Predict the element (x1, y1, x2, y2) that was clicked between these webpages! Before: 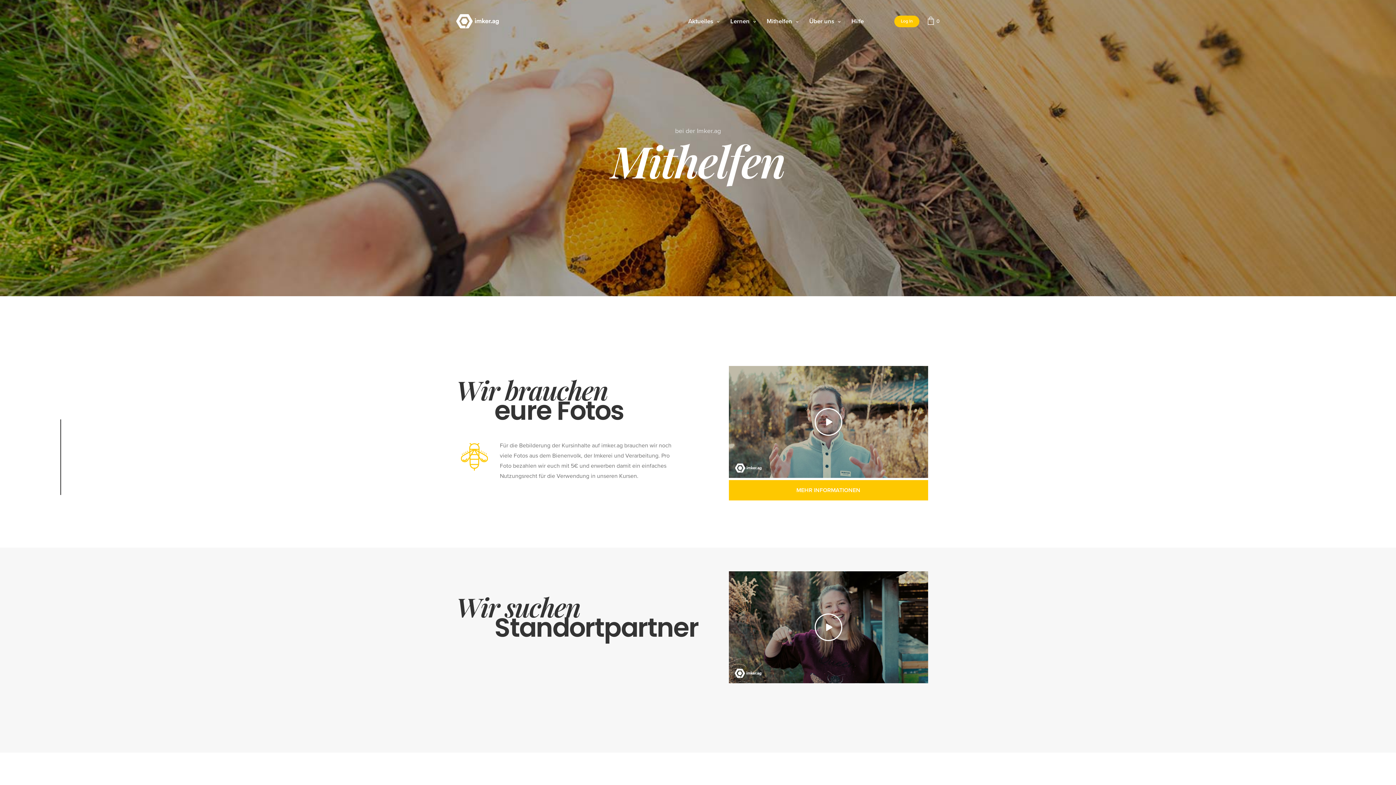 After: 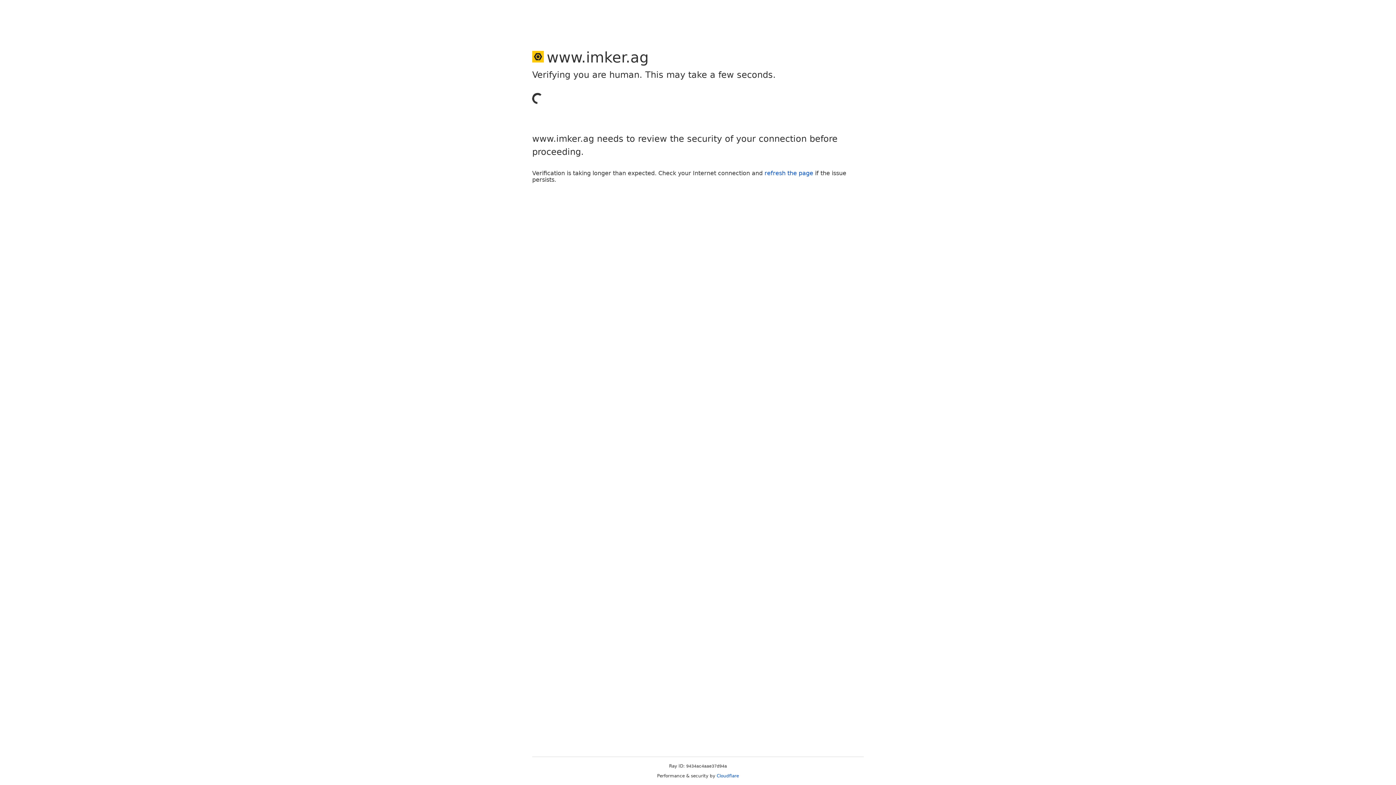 Action: label: Log In bbox: (894, 15, 919, 27)